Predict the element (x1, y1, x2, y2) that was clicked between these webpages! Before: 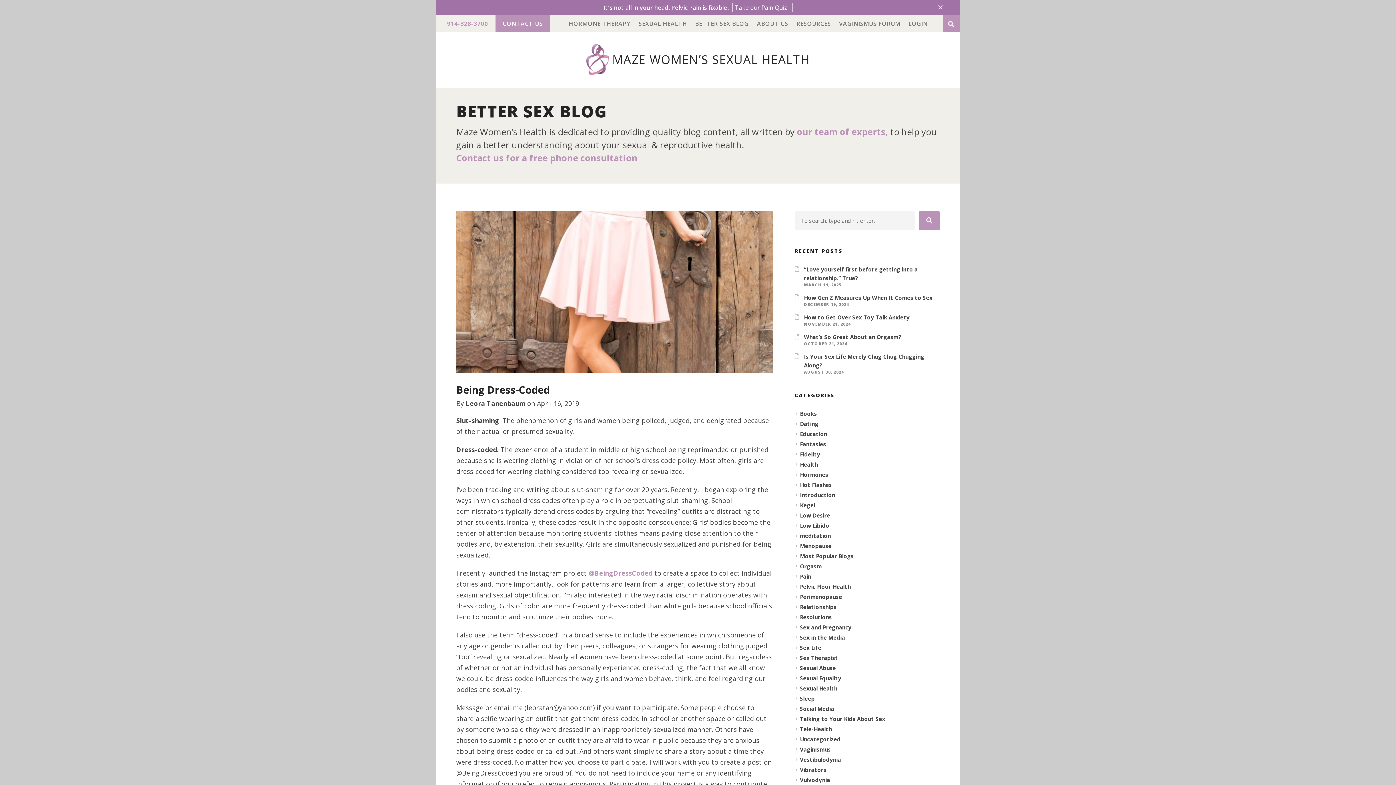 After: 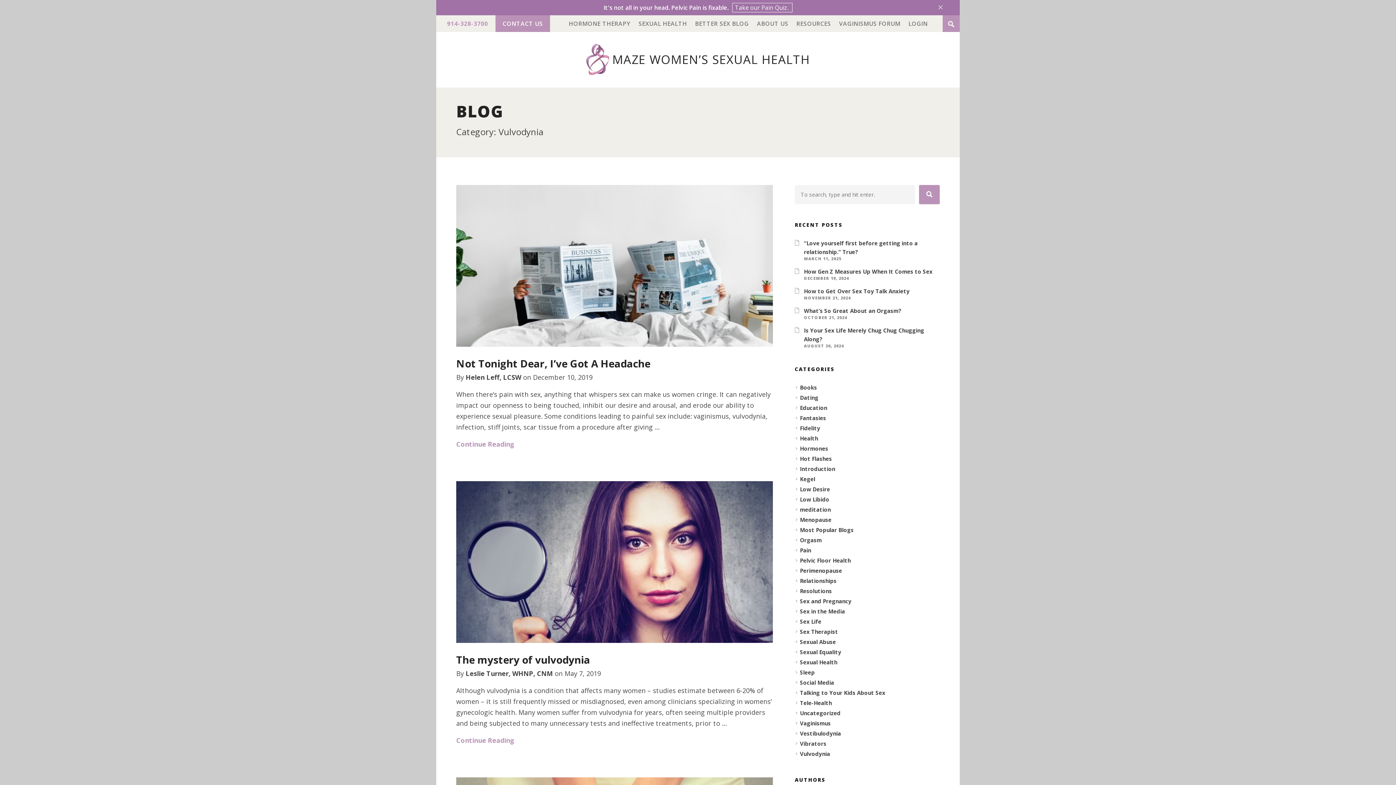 Action: label: Vulvodynia bbox: (800, 776, 831, 783)